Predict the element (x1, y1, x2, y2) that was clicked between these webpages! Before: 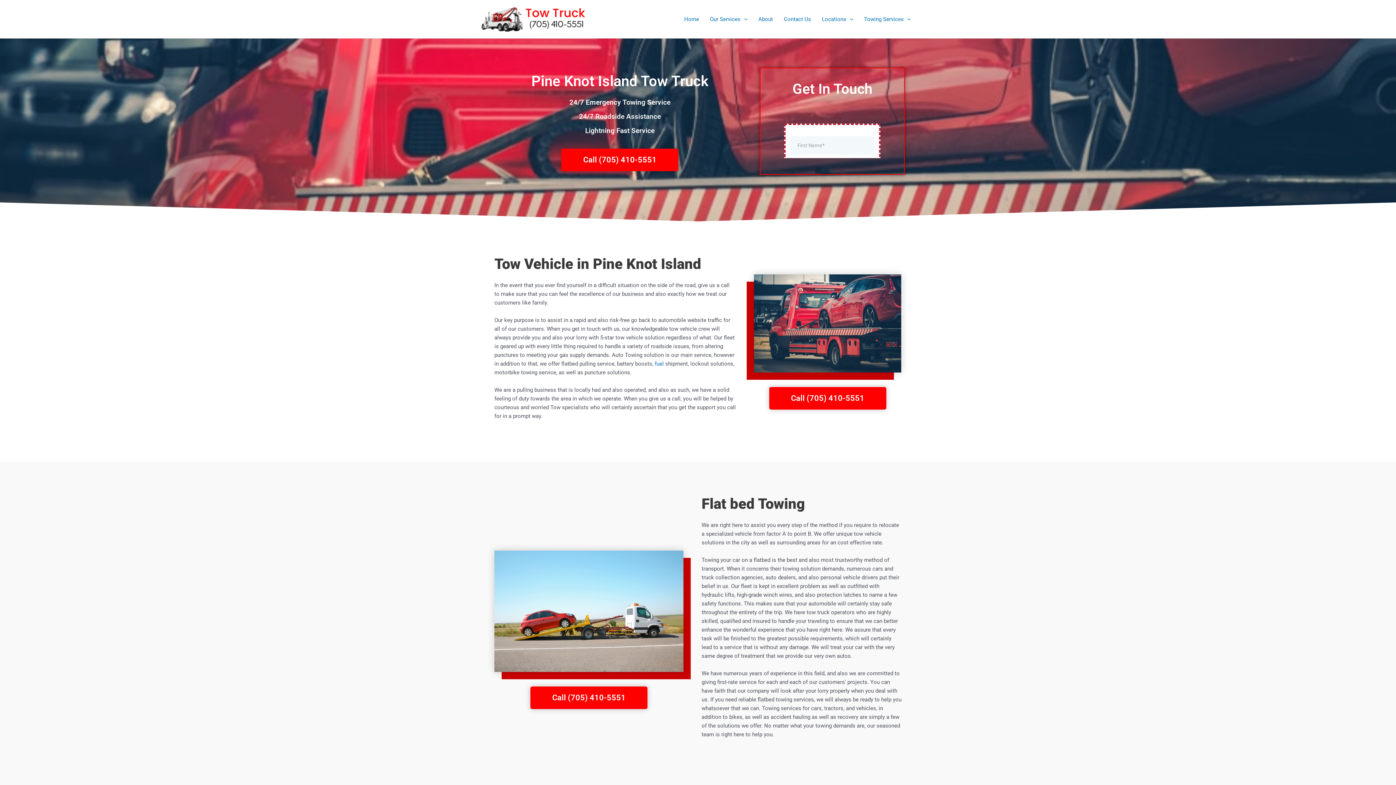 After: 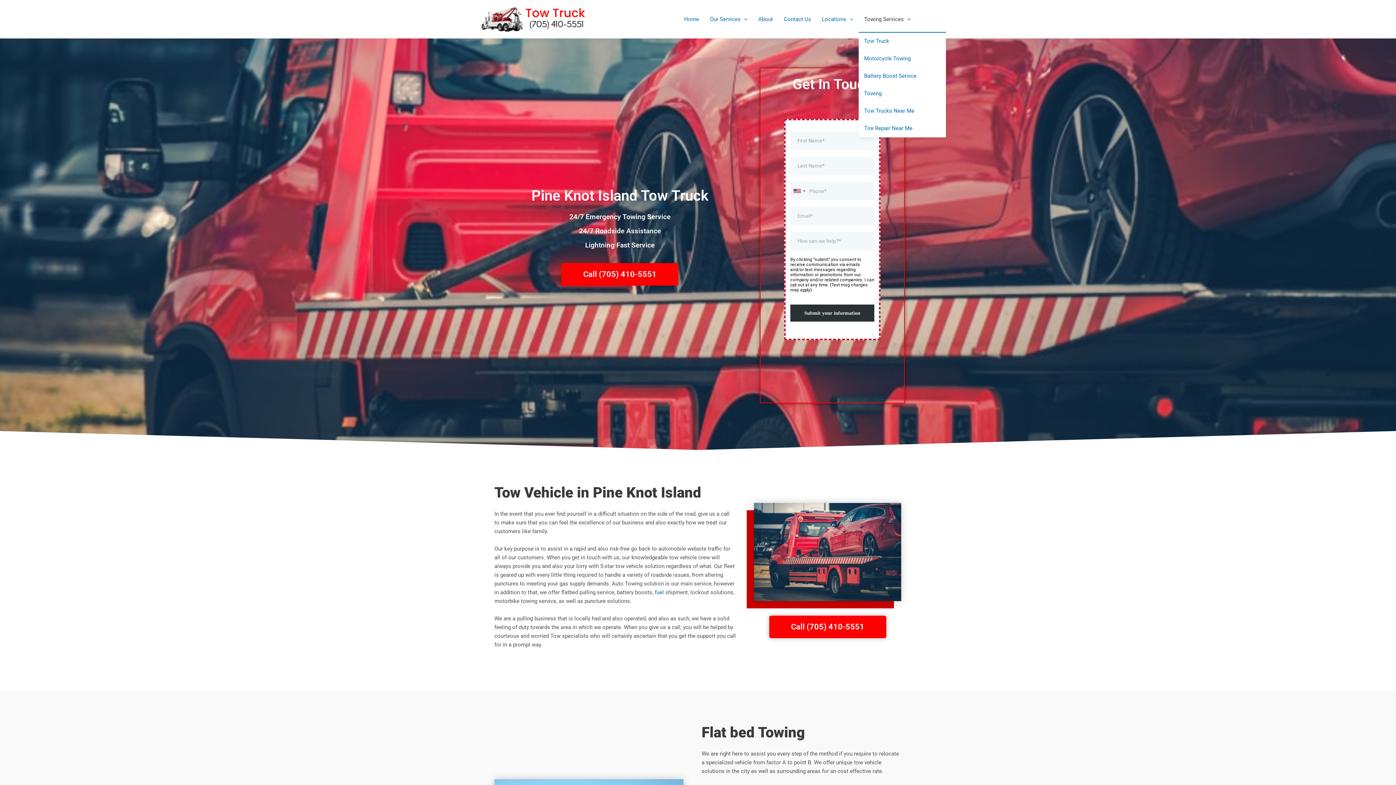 Action: bbox: (858, 6, 916, 31) label: Towing Services